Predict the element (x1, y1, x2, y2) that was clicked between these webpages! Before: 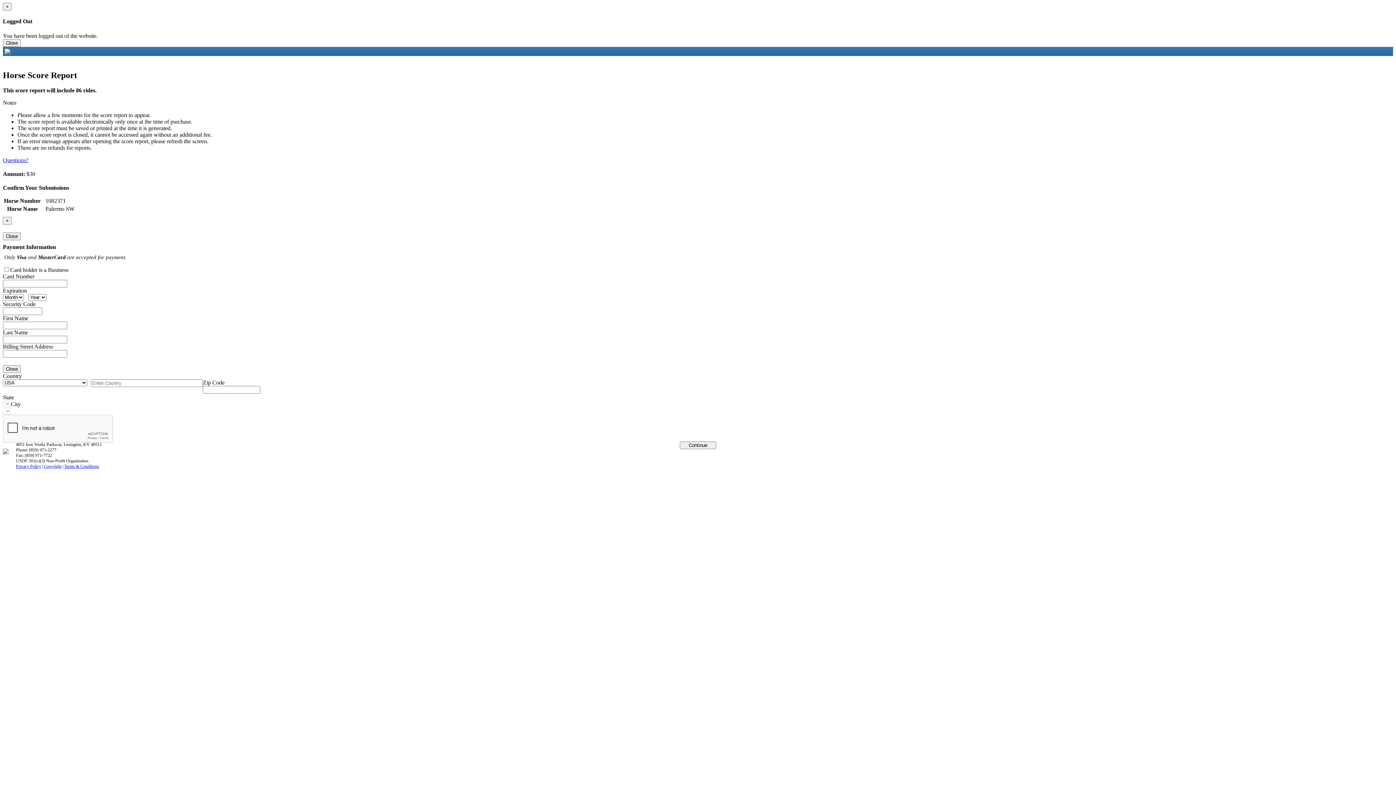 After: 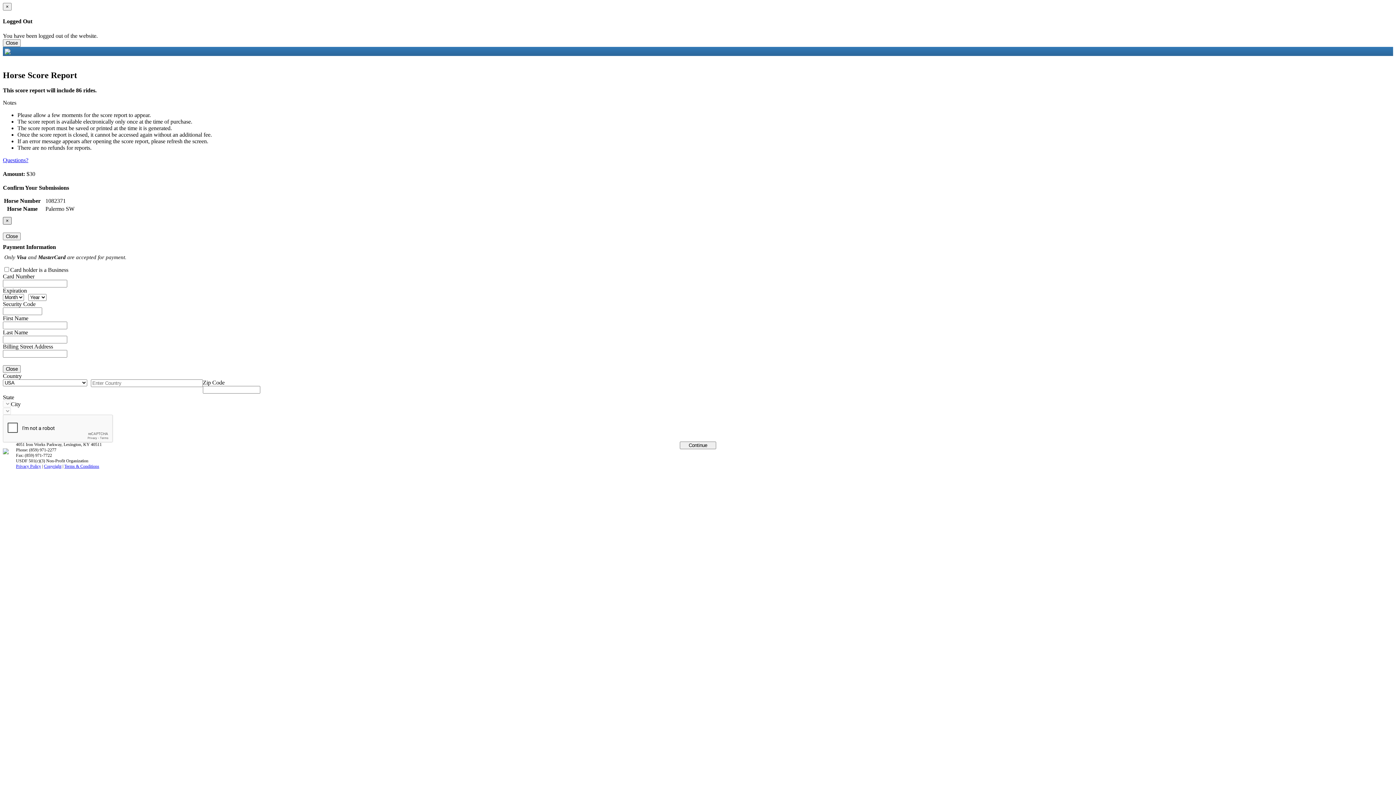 Action: label: Close bbox: (2, 217, 11, 224)